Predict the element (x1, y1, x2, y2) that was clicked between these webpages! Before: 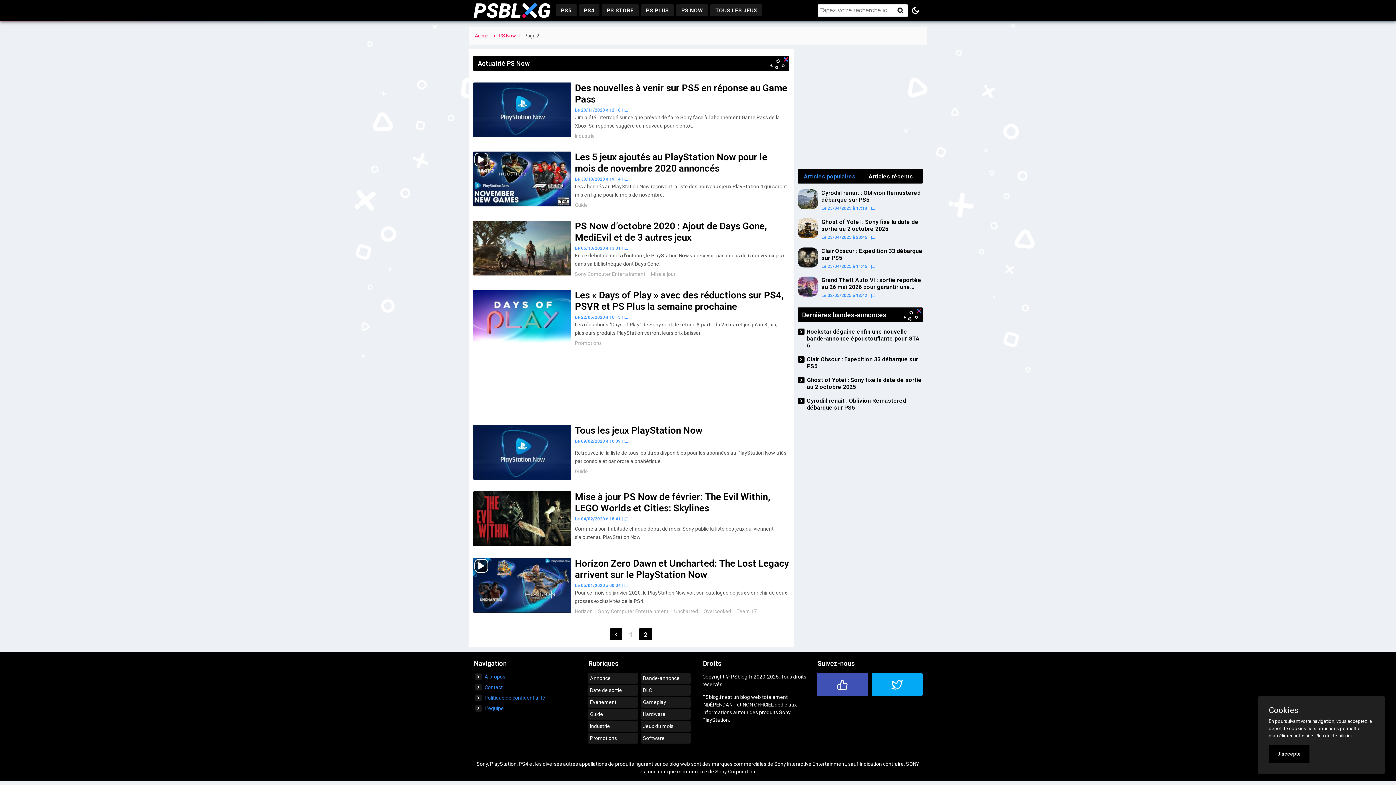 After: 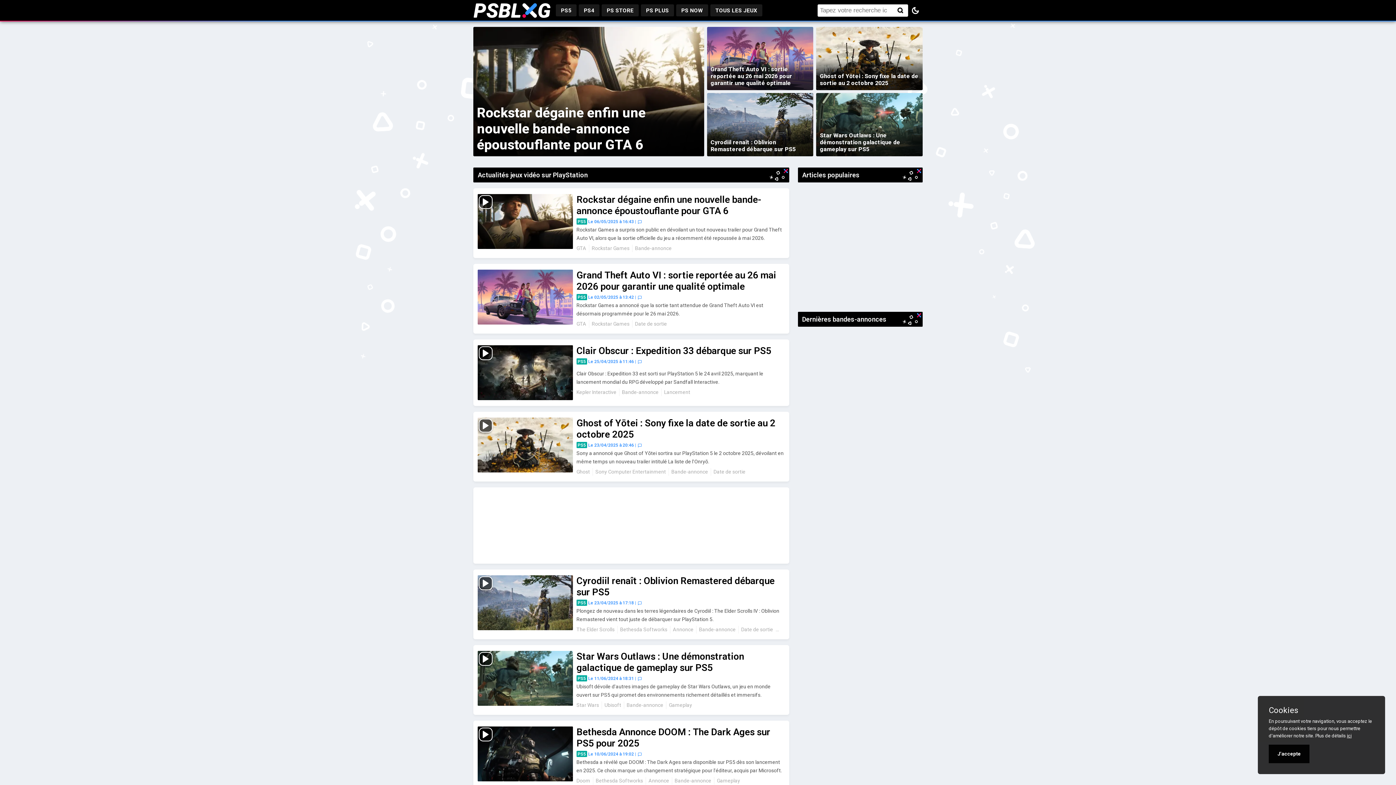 Action: label: Accueil bbox: (474, 33, 497, 38)